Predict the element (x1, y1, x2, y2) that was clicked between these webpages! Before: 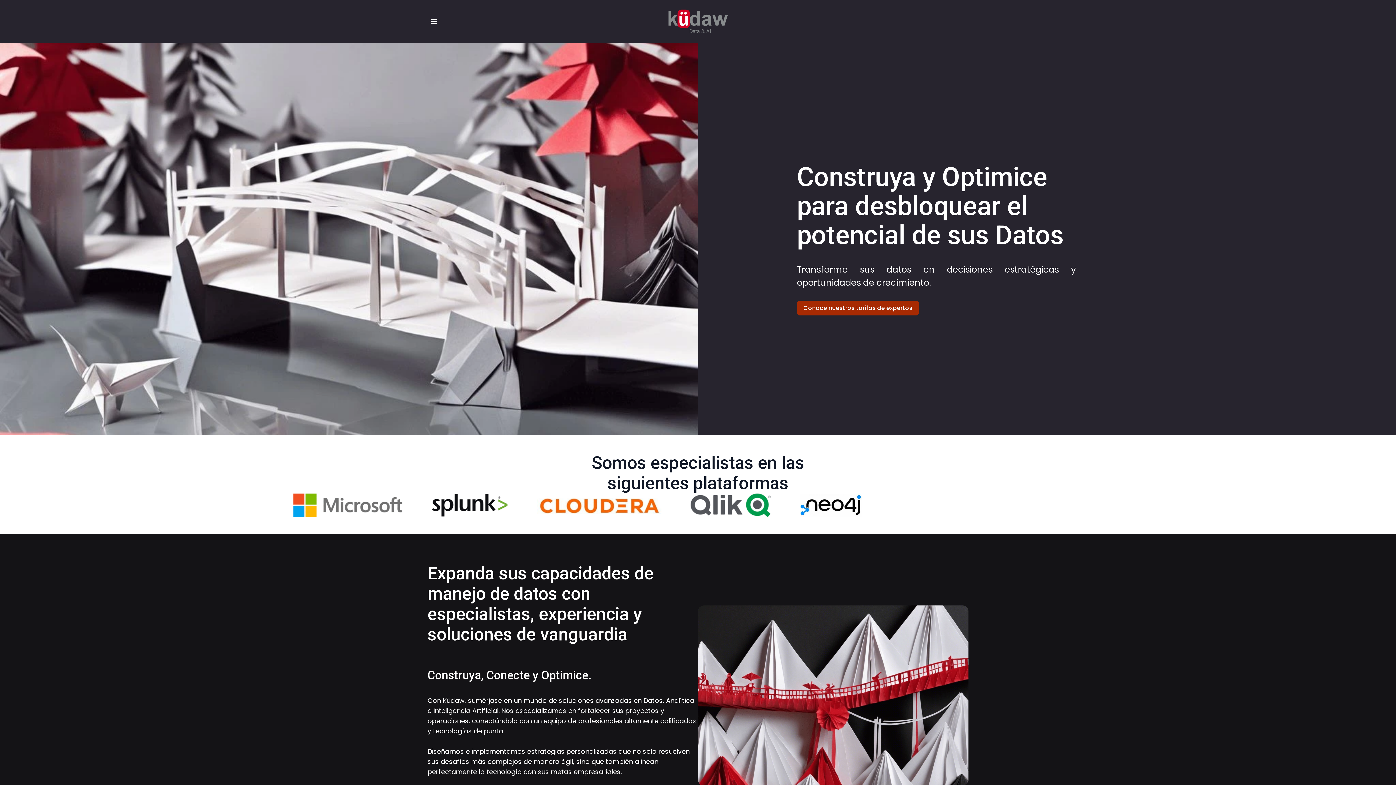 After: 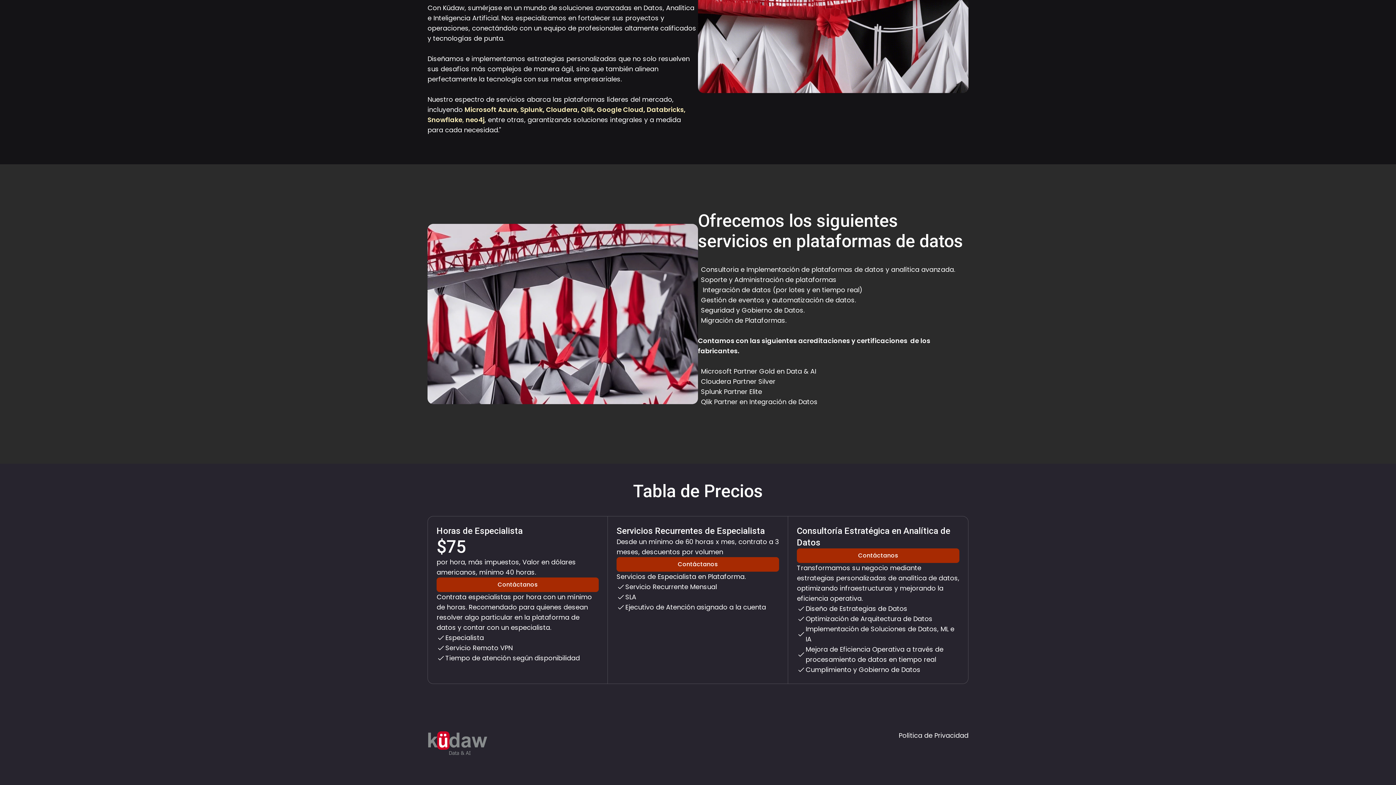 Action: label: Conoce nuestros tarifas de expertos bbox: (797, 301, 919, 315)